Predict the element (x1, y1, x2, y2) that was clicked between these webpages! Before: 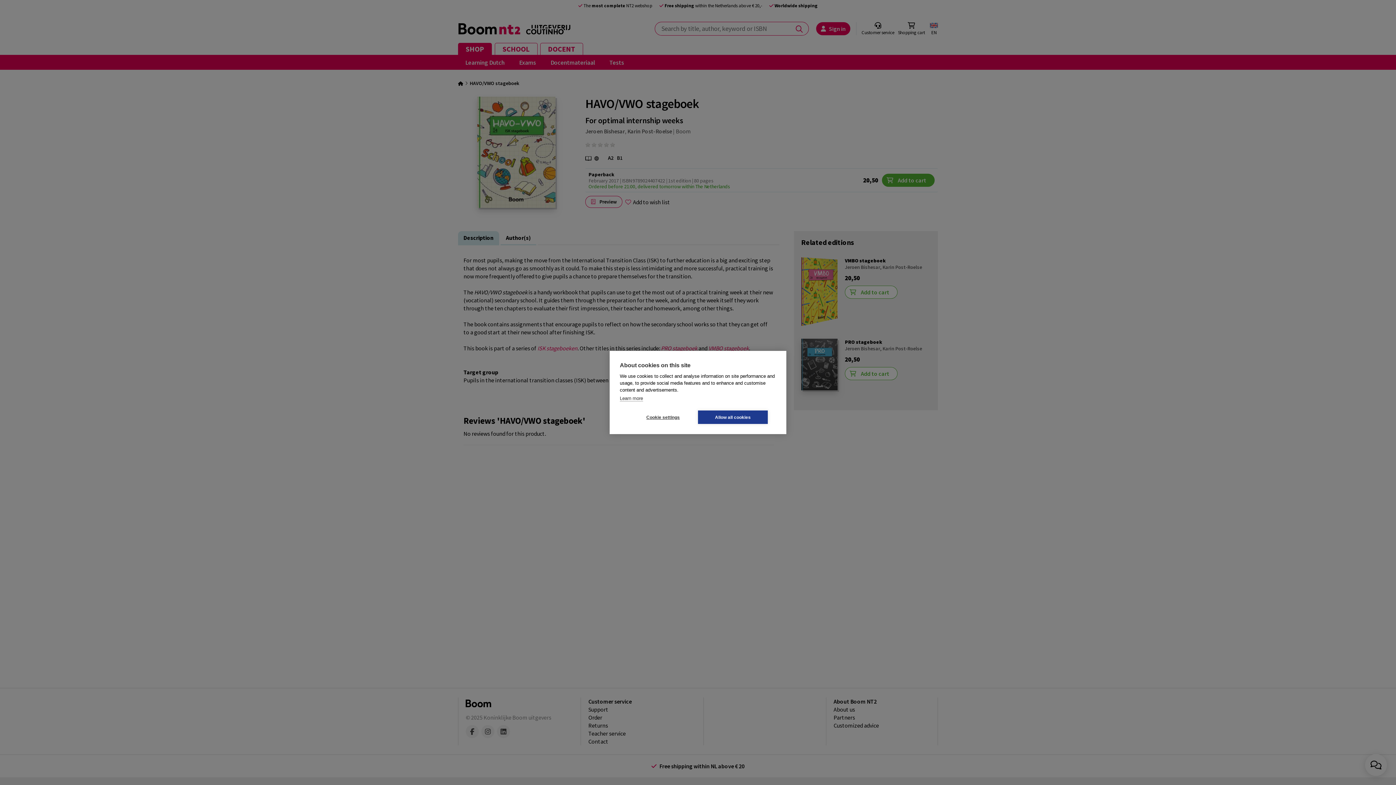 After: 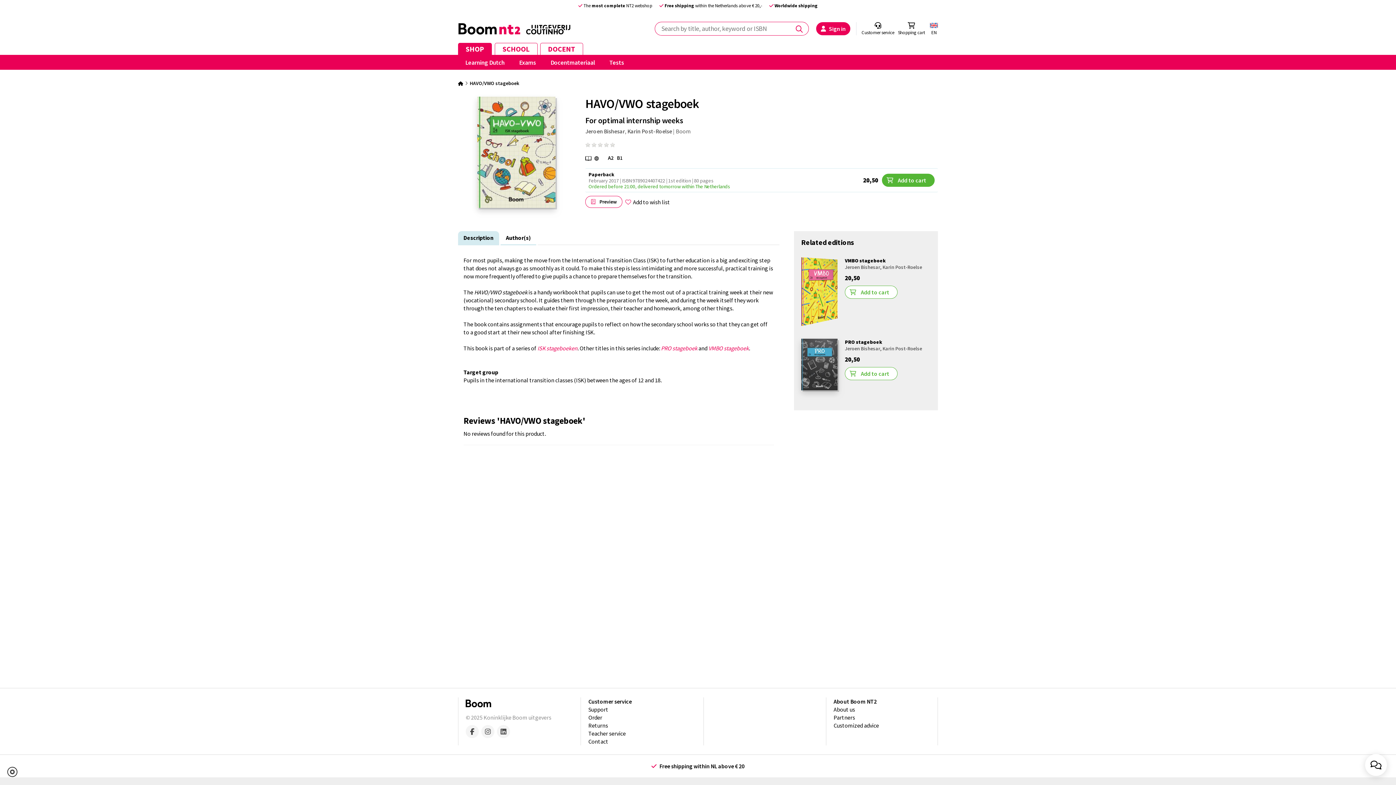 Action: label: Allow all cookies bbox: (698, 410, 768, 424)